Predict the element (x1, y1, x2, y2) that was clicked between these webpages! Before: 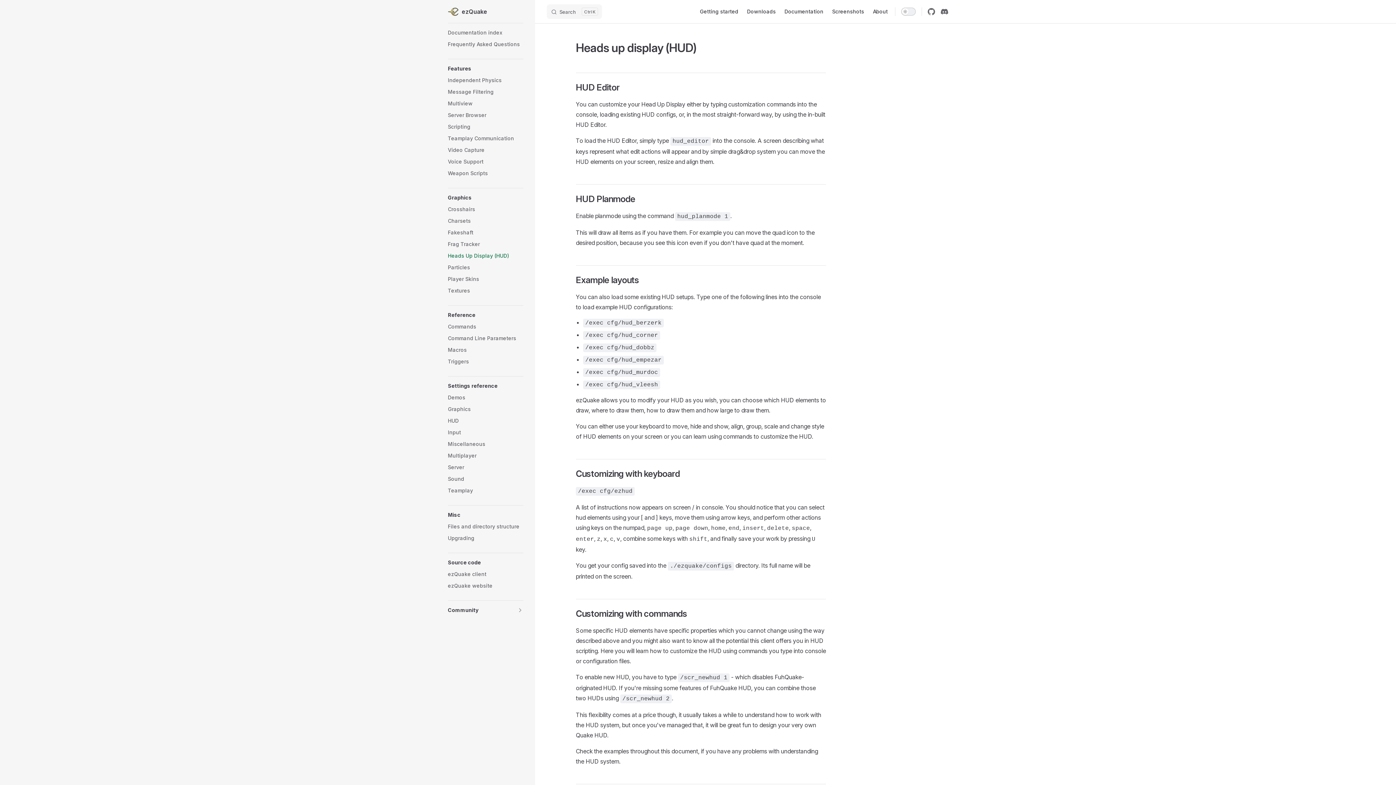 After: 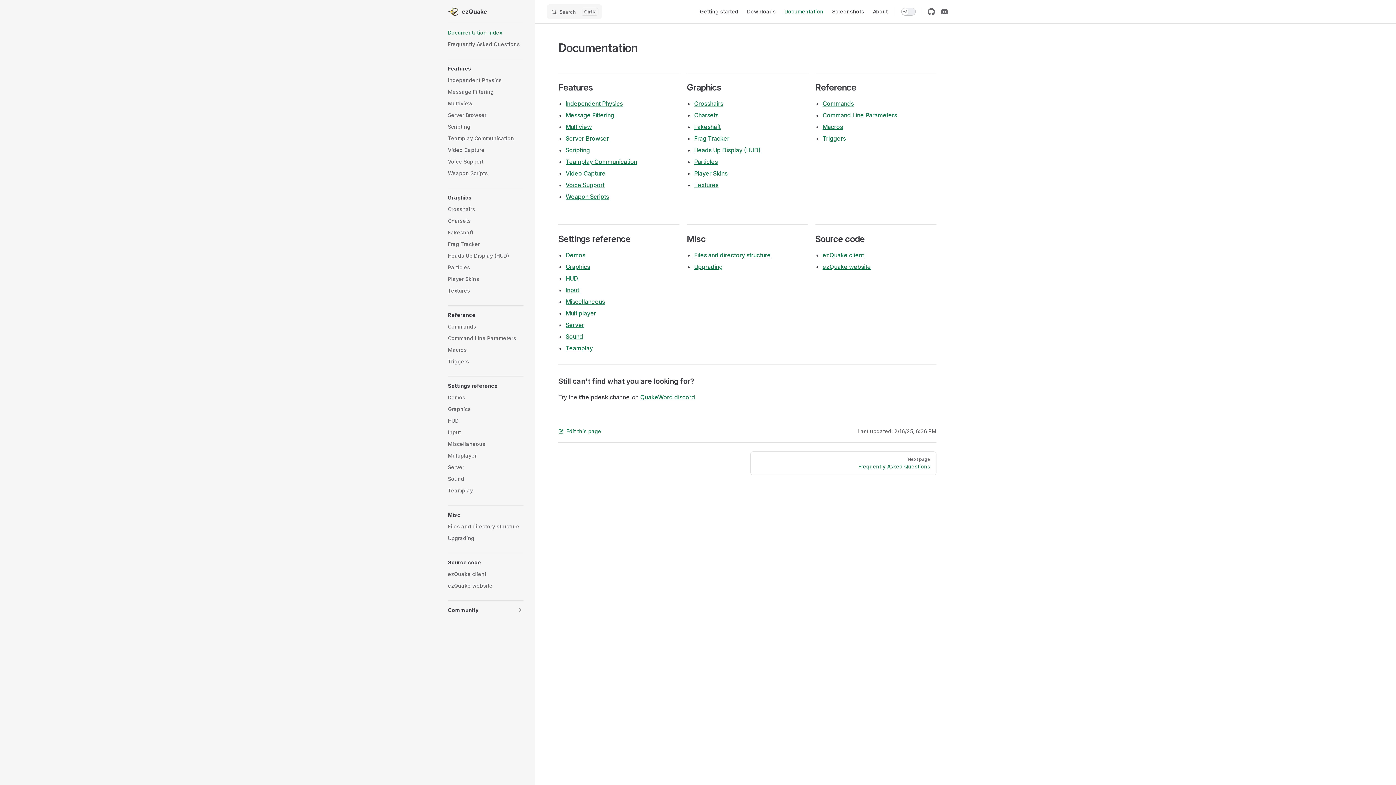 Action: bbox: (448, 26, 523, 38) label: Documentation index